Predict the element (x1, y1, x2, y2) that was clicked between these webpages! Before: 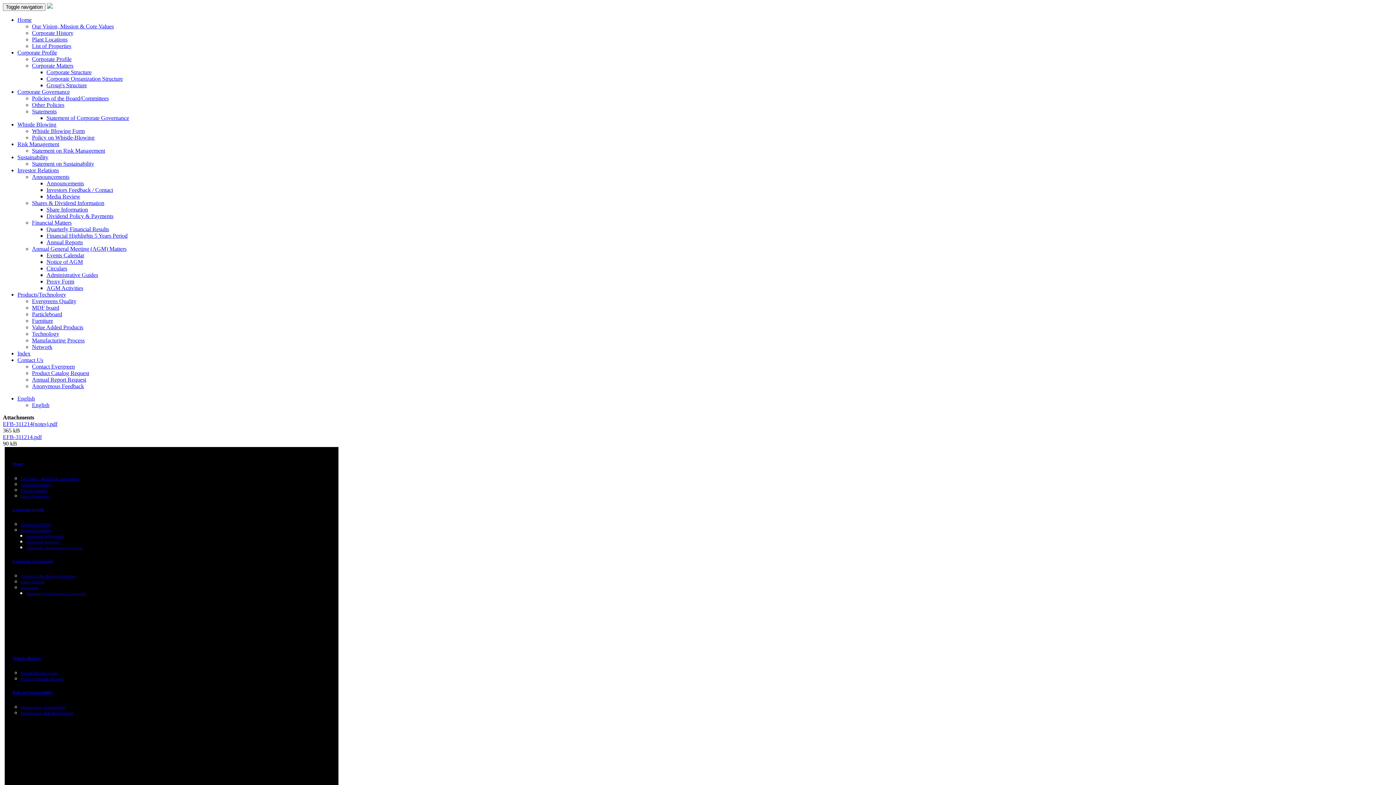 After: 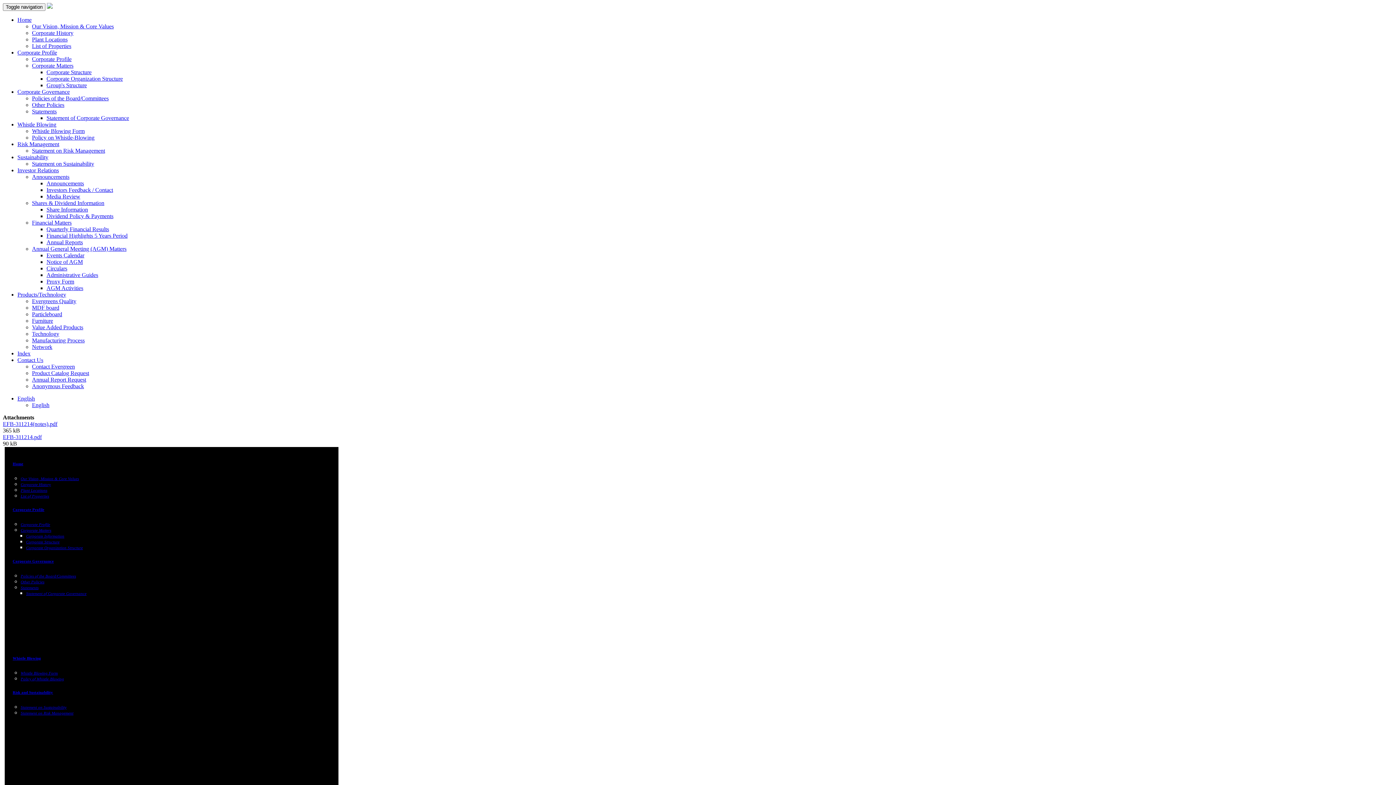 Action: label: Corporate Organization Structure bbox: (46, 75, 122, 81)